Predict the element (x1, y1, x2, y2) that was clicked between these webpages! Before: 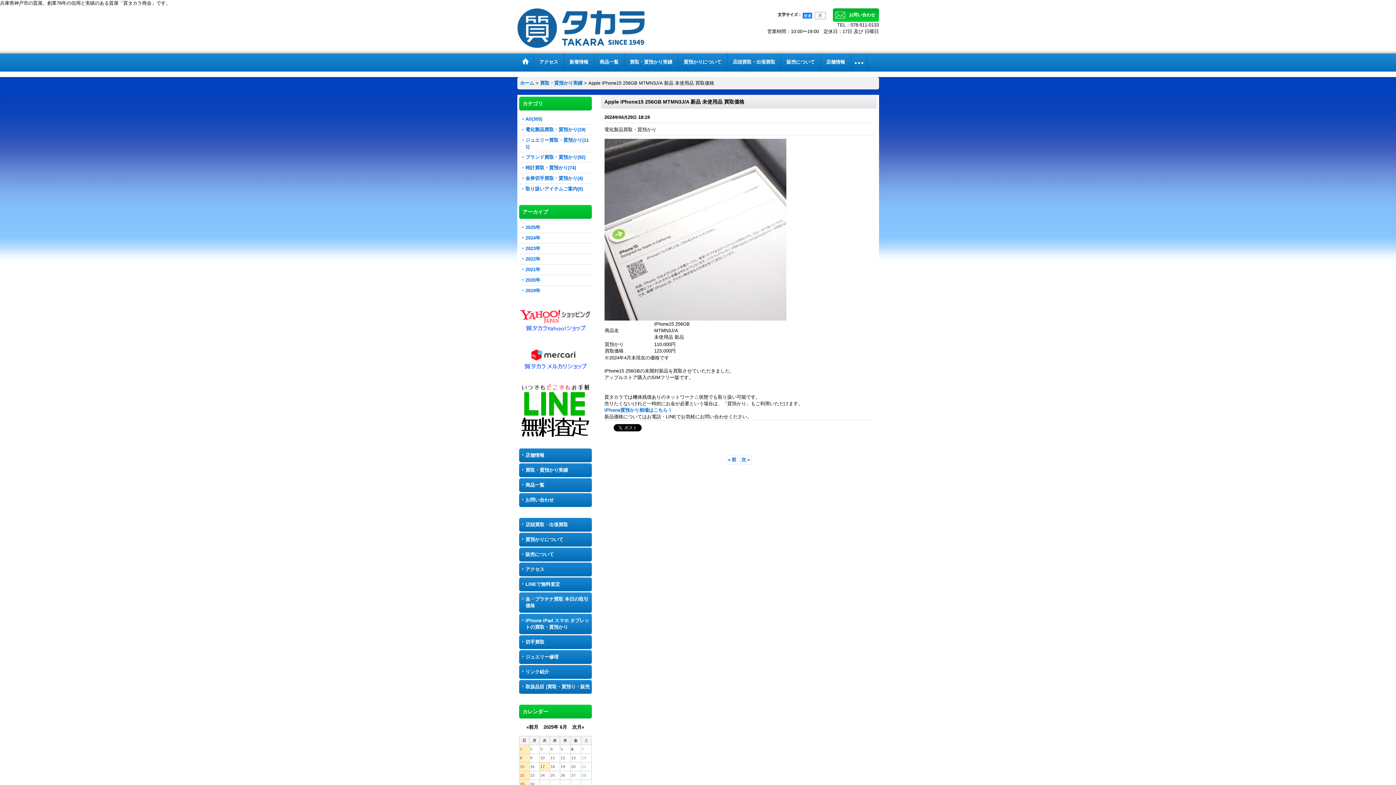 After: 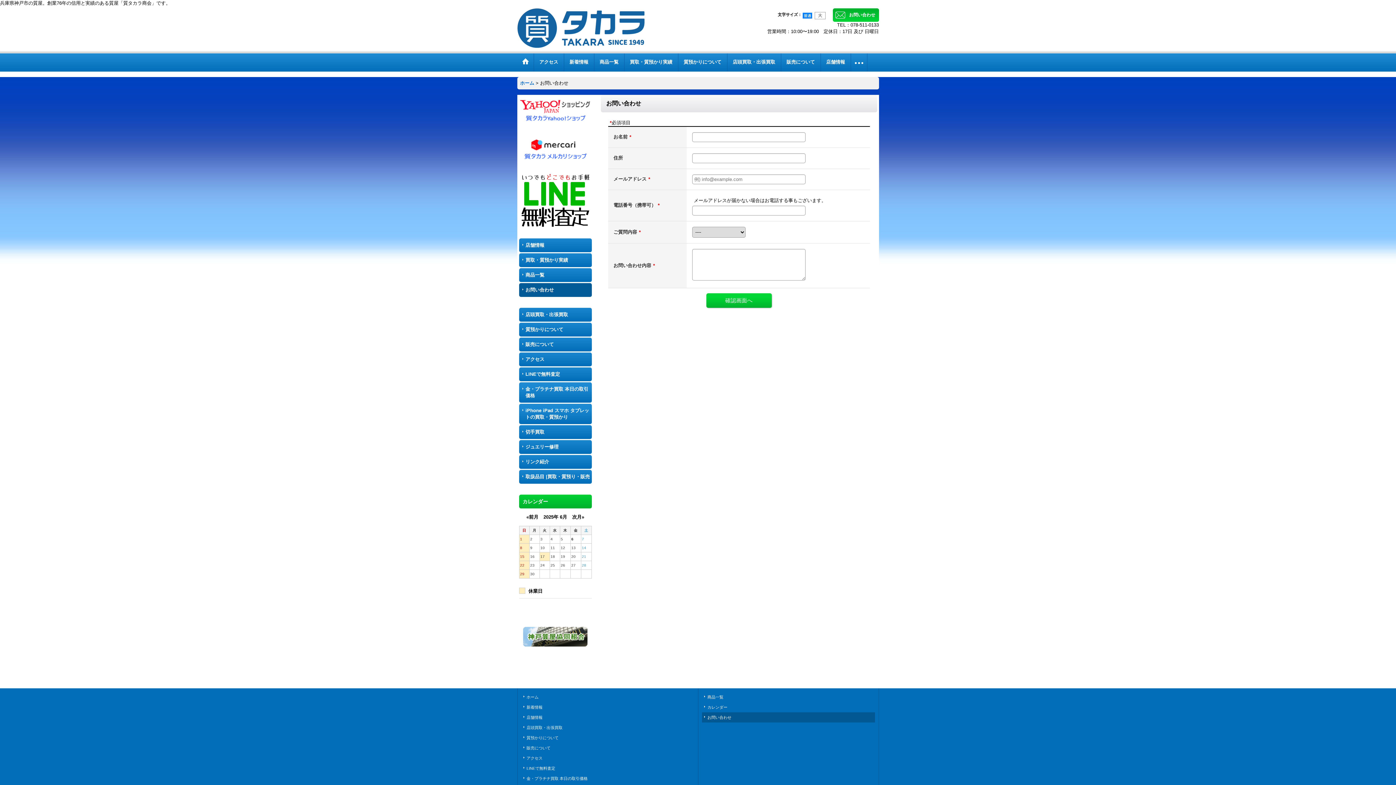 Action: bbox: (832, 8, 879, 21) label: お問い合わせ